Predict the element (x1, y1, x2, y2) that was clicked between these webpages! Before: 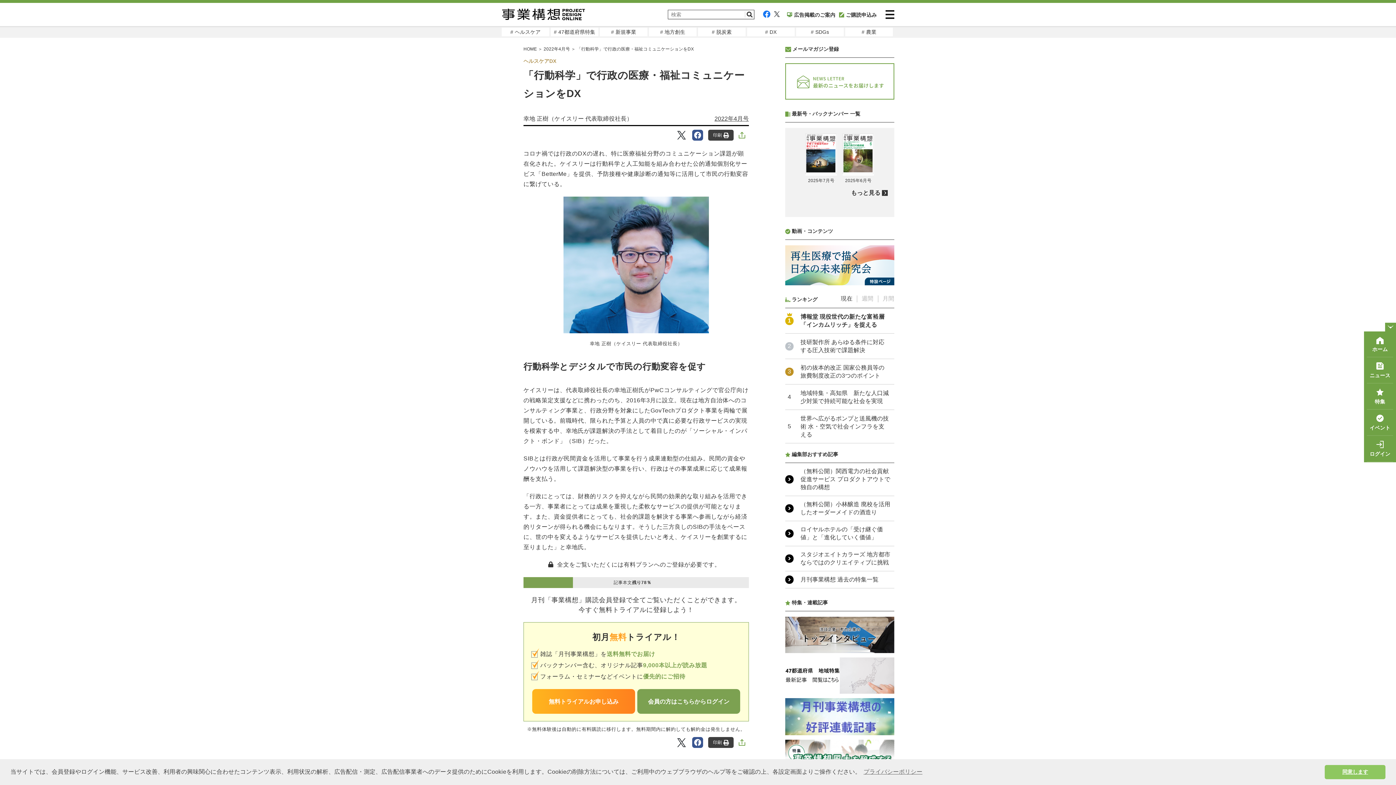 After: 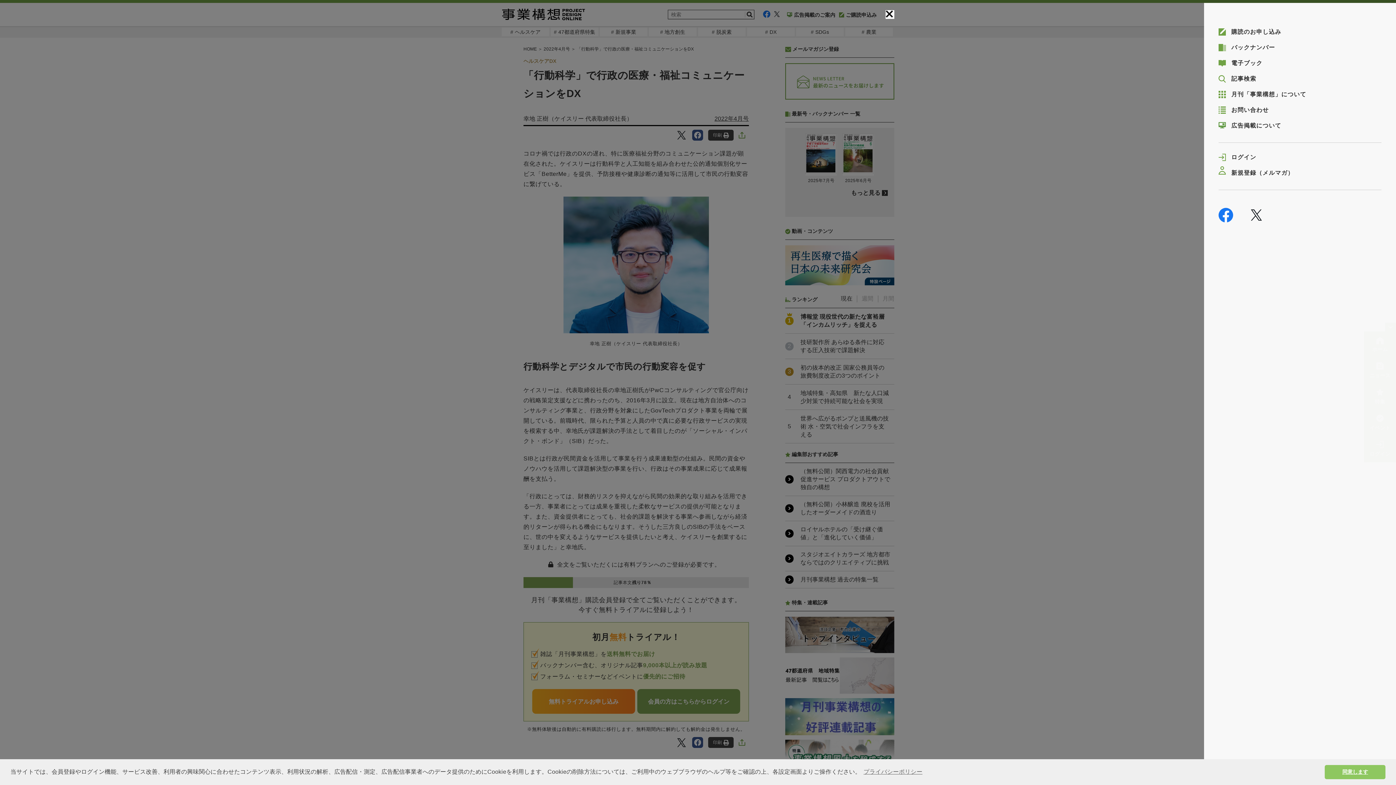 Action: bbox: (885, 10, 894, 18)